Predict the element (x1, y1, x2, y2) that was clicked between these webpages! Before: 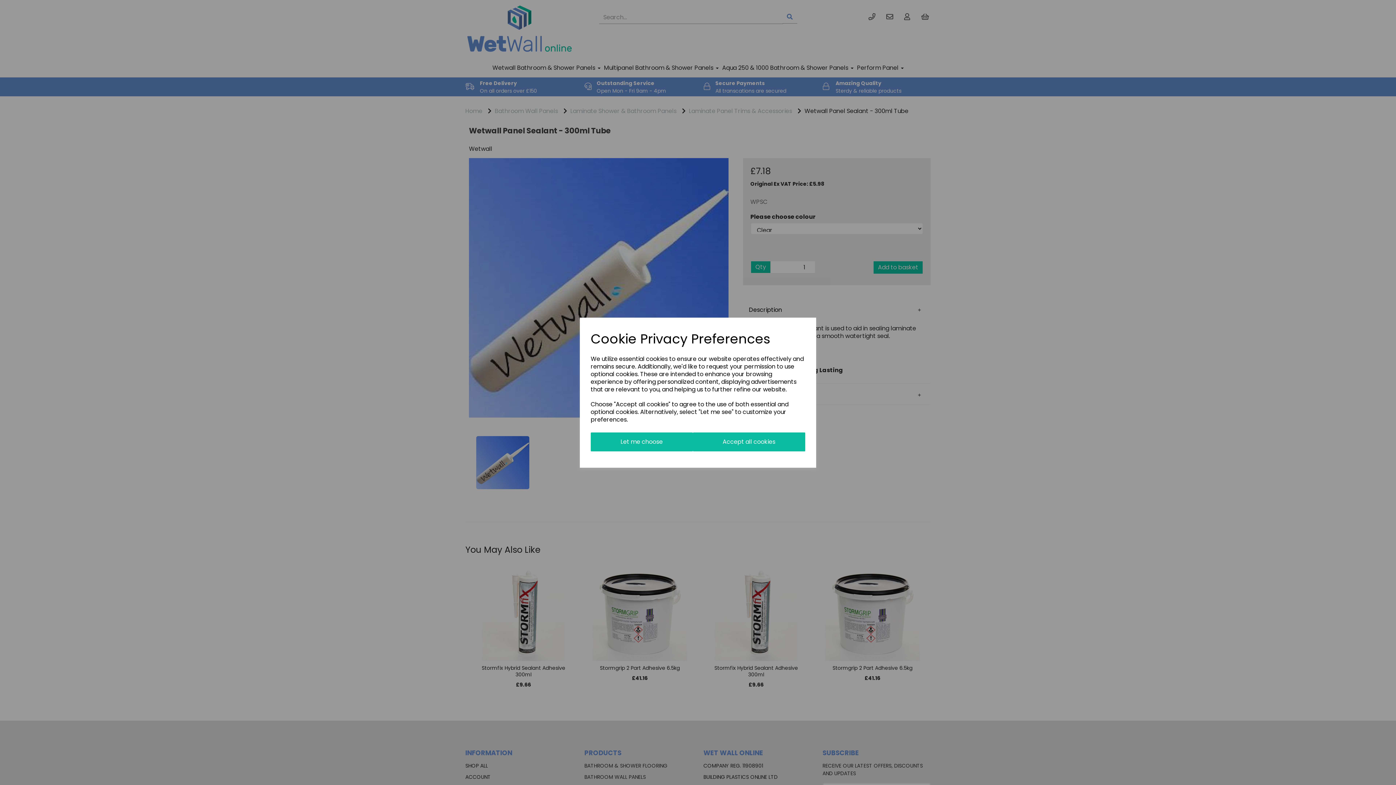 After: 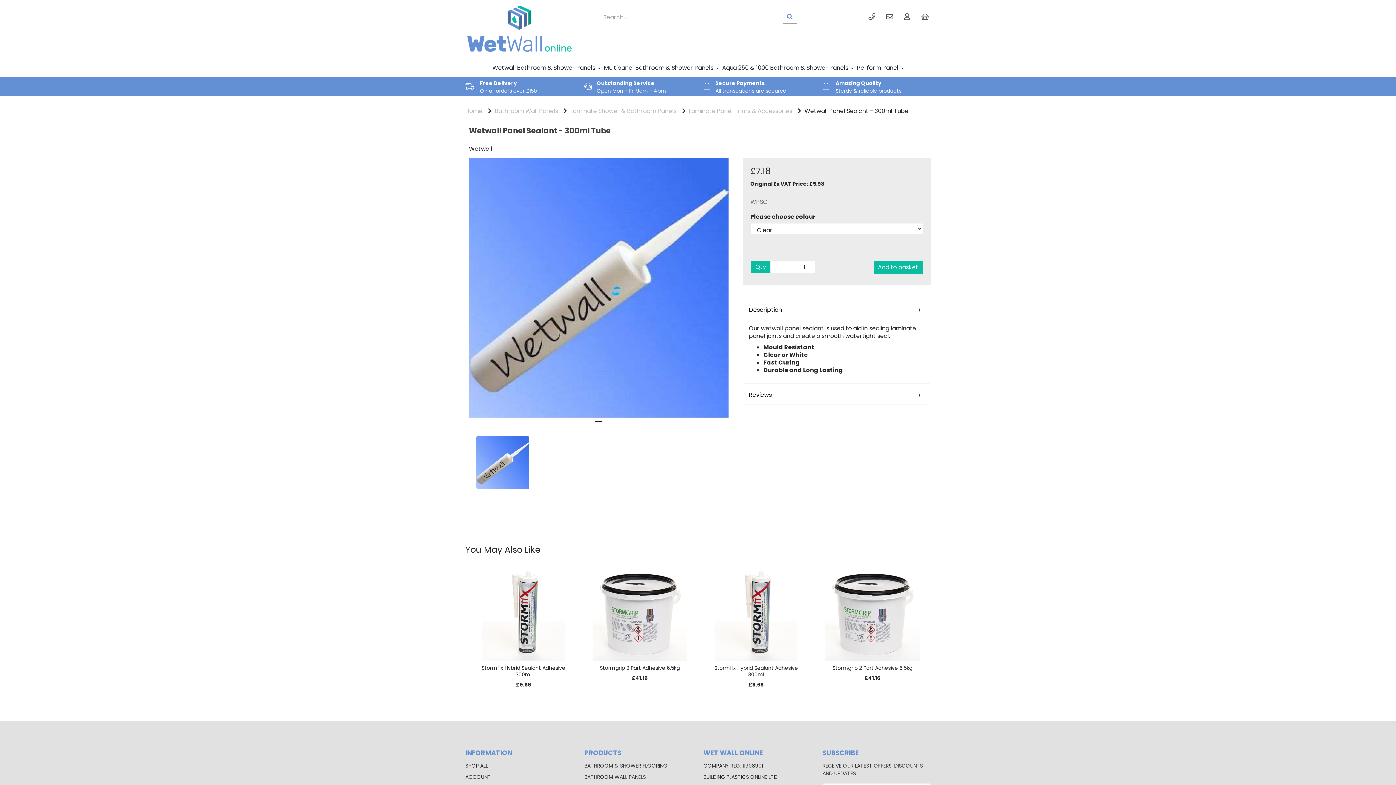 Action: bbox: (692, 432, 805, 451) label: Accept all cookies